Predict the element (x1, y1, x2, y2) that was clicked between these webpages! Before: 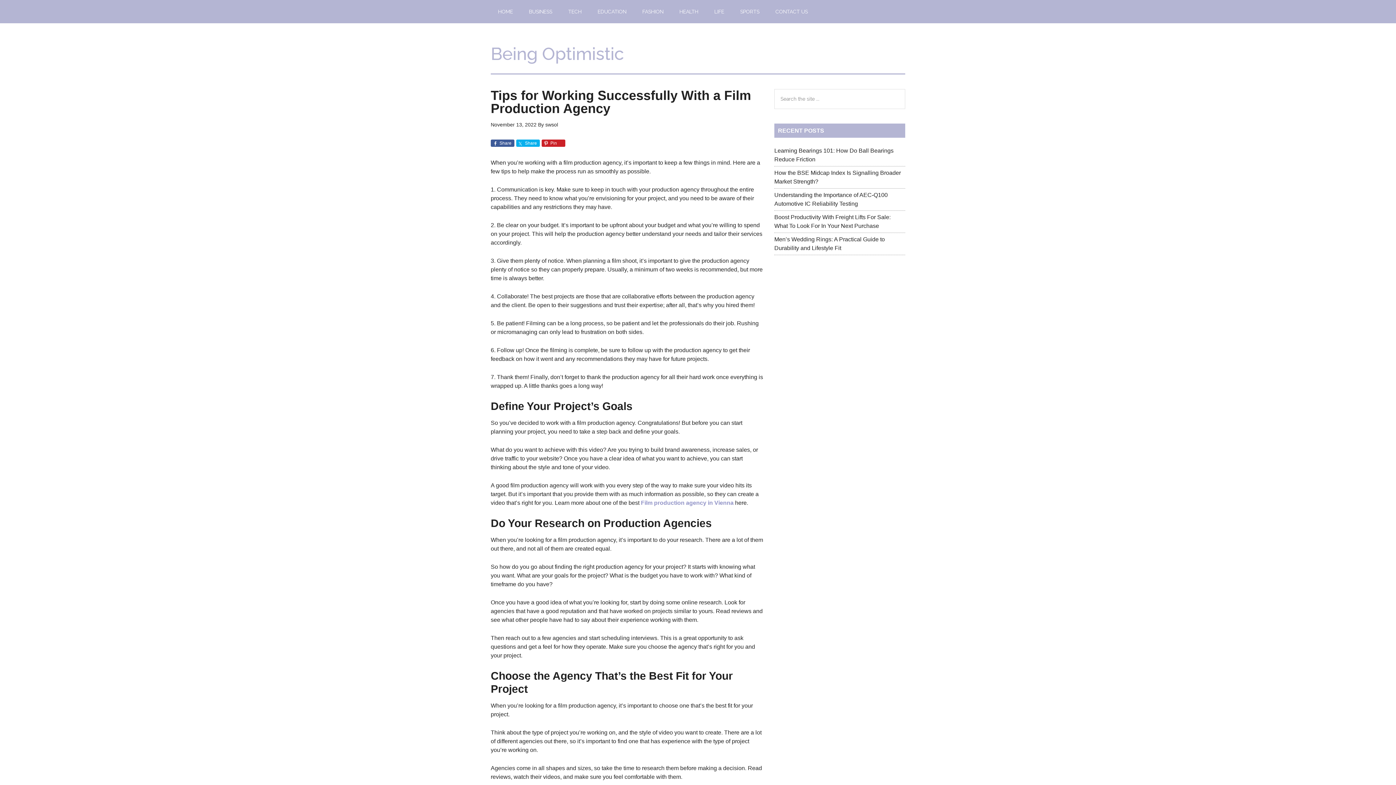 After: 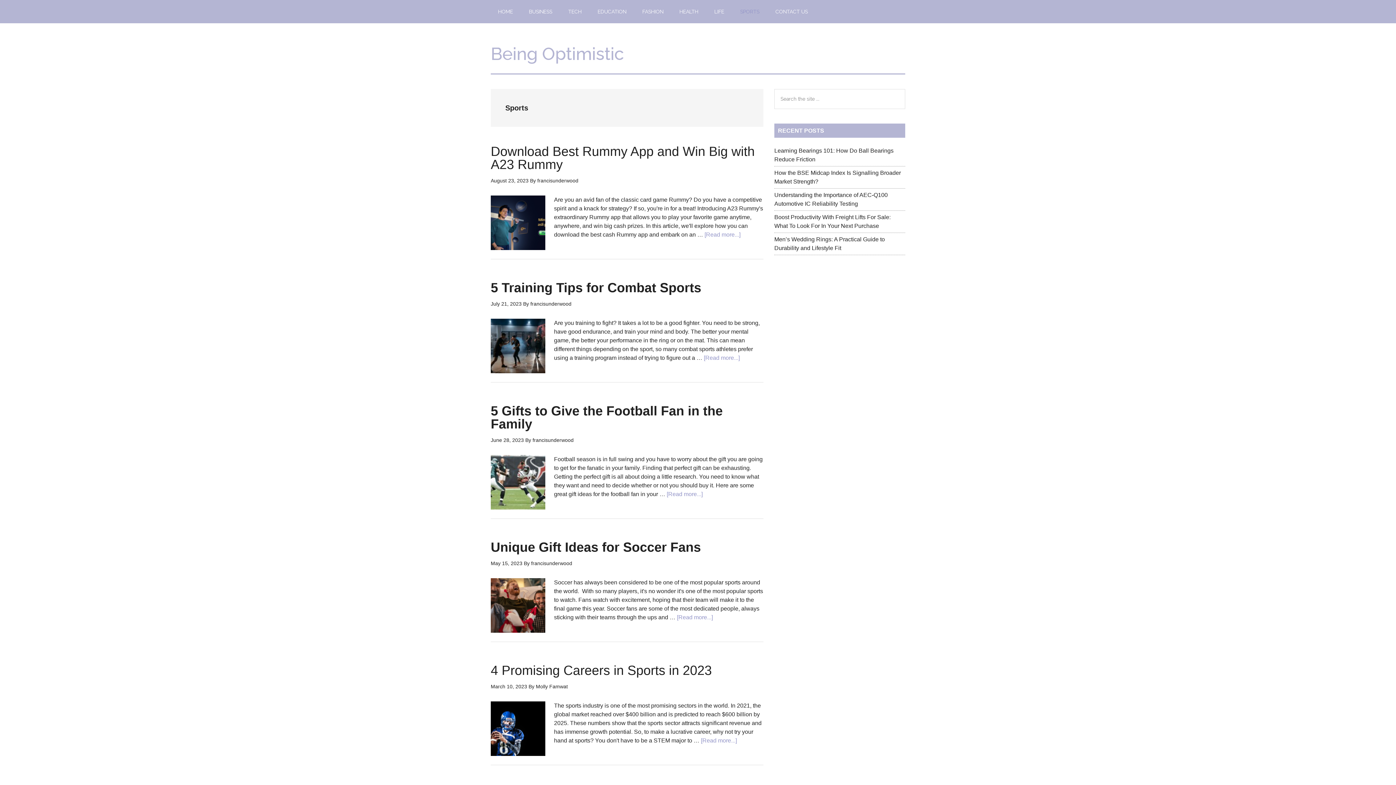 Action: label: SPORTS bbox: (733, 0, 766, 23)